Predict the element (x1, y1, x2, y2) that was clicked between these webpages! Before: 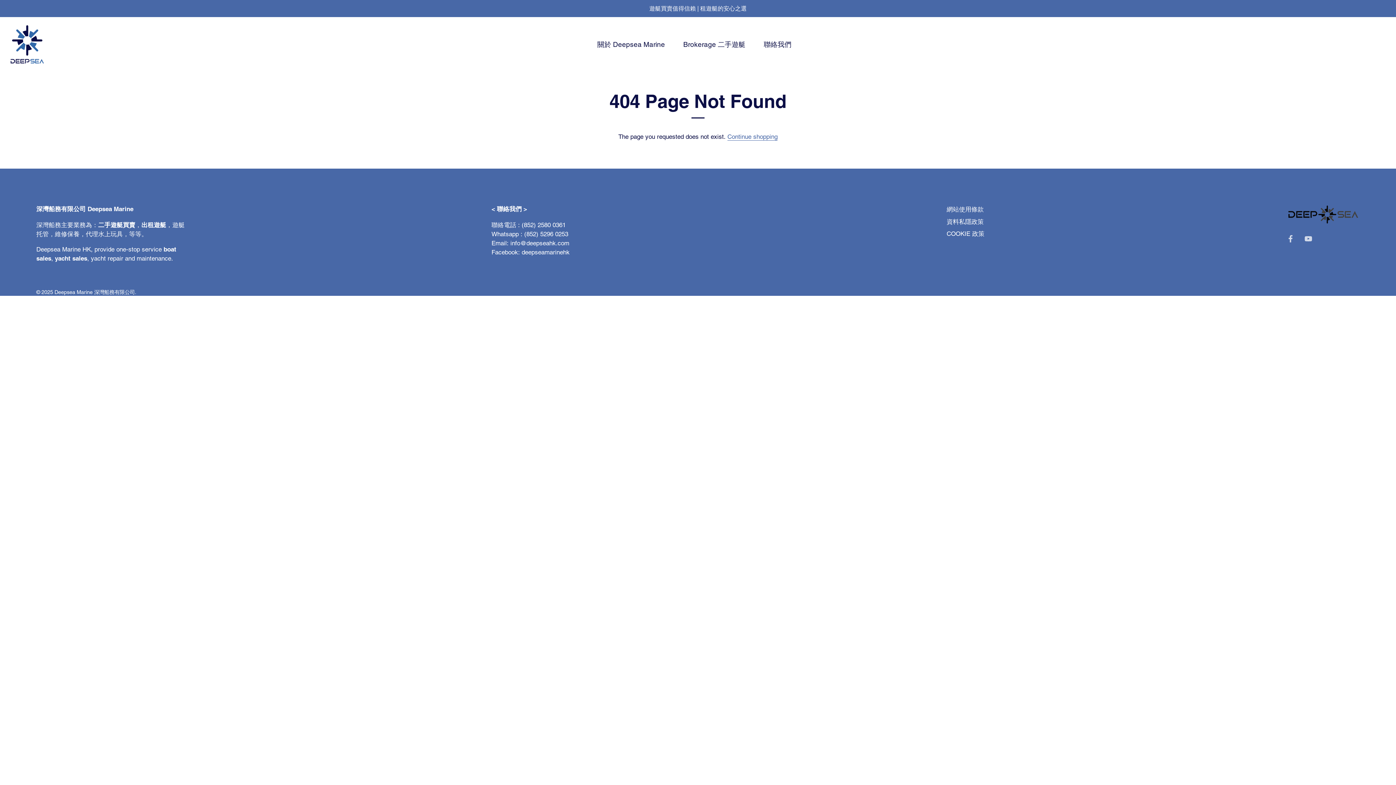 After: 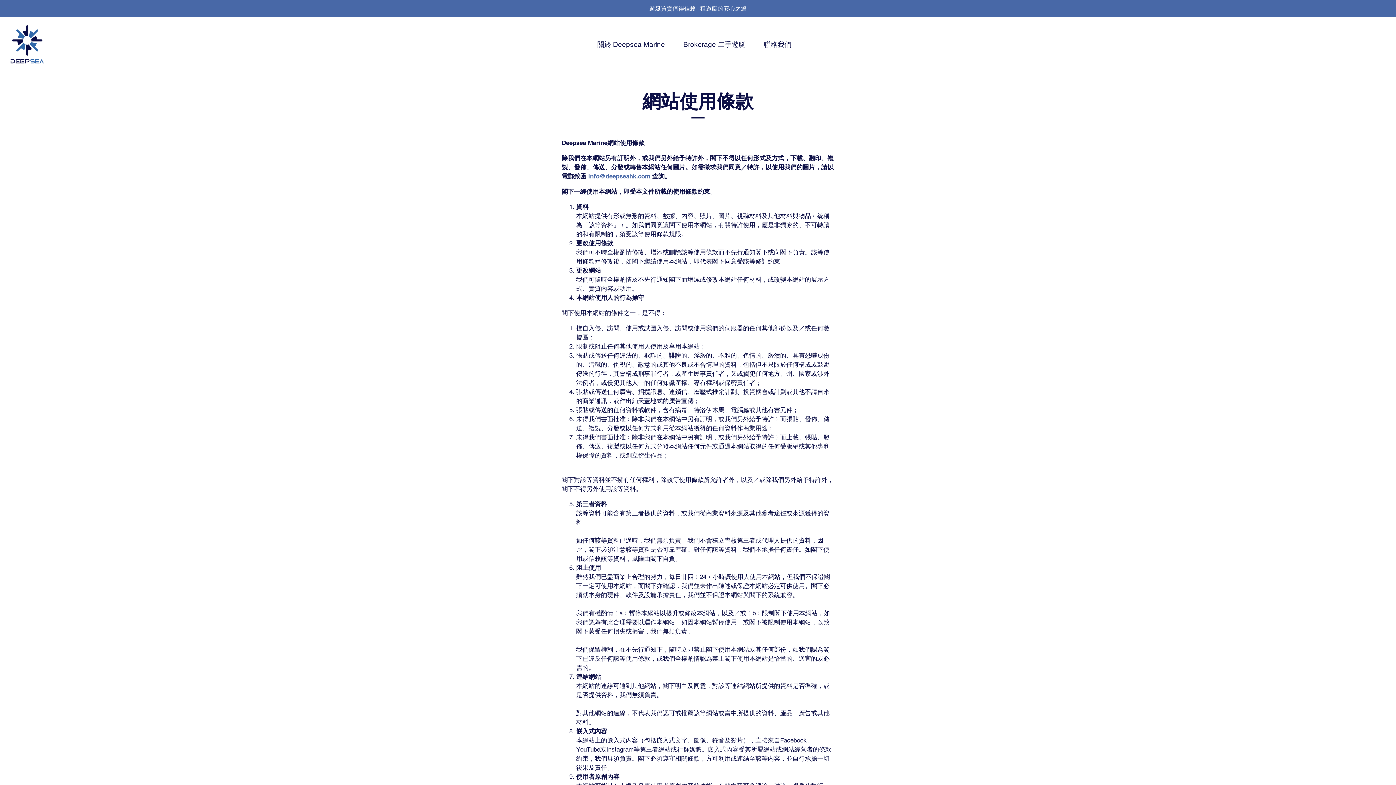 Action: label: 網站使用條款 bbox: (946, 205, 984, 213)